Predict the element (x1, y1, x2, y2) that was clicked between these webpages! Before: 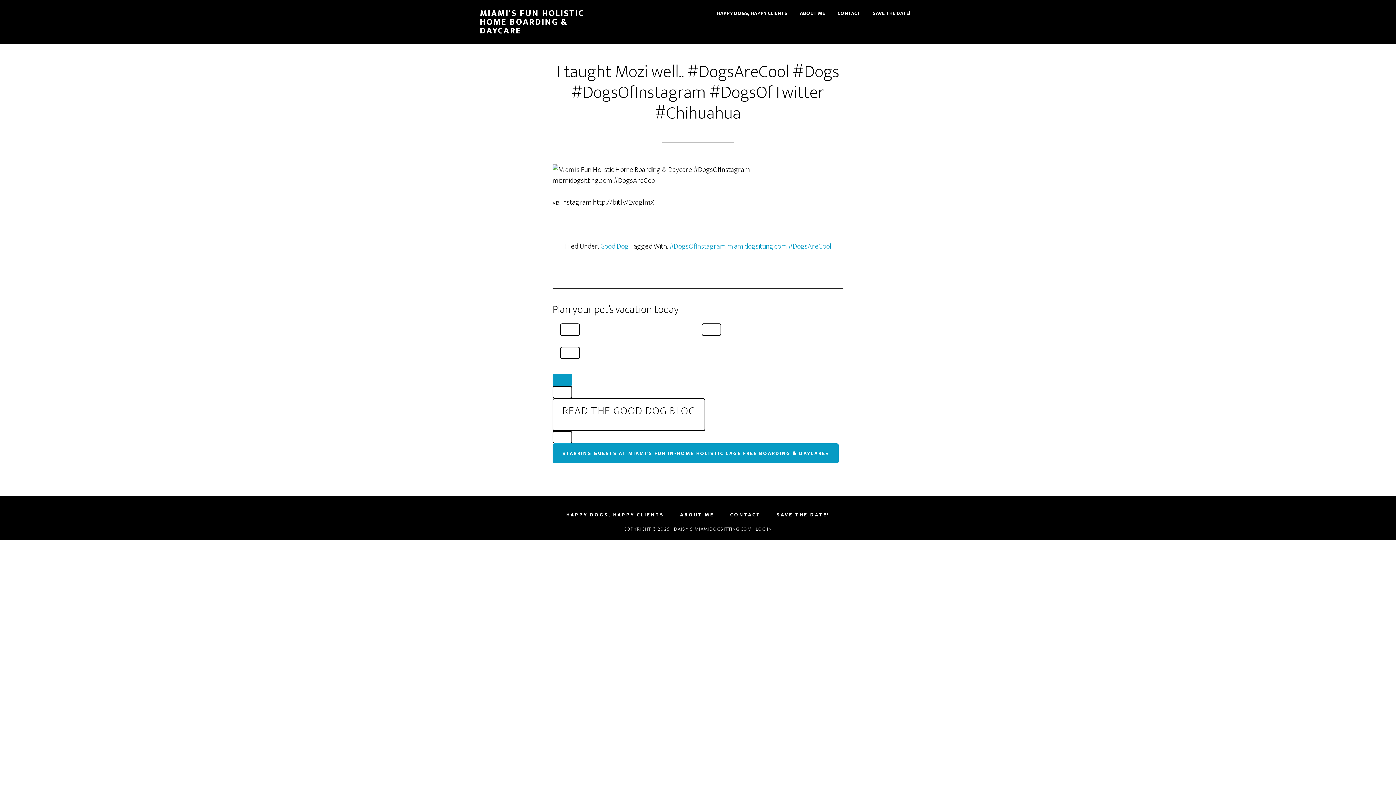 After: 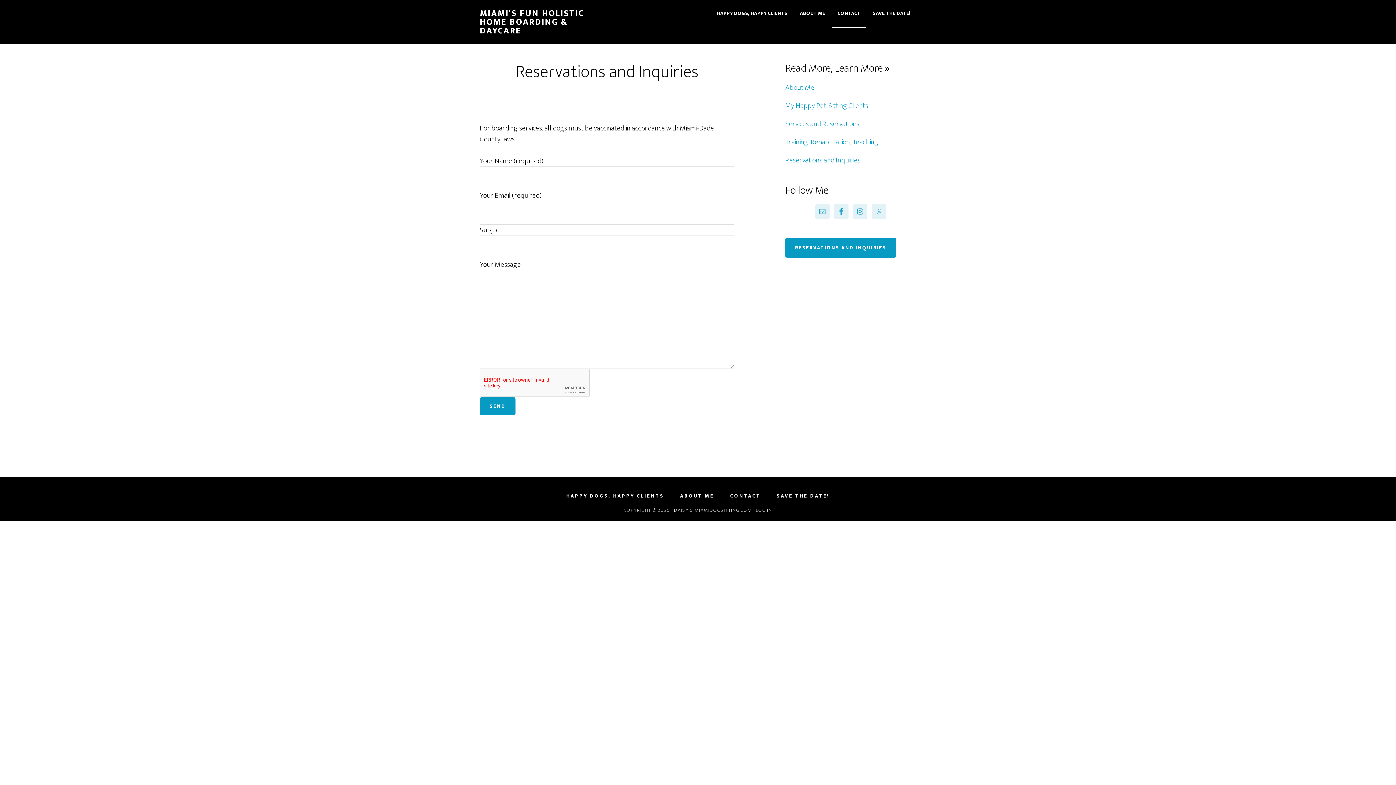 Action: label: CONTACT bbox: (730, 512, 760, 517)